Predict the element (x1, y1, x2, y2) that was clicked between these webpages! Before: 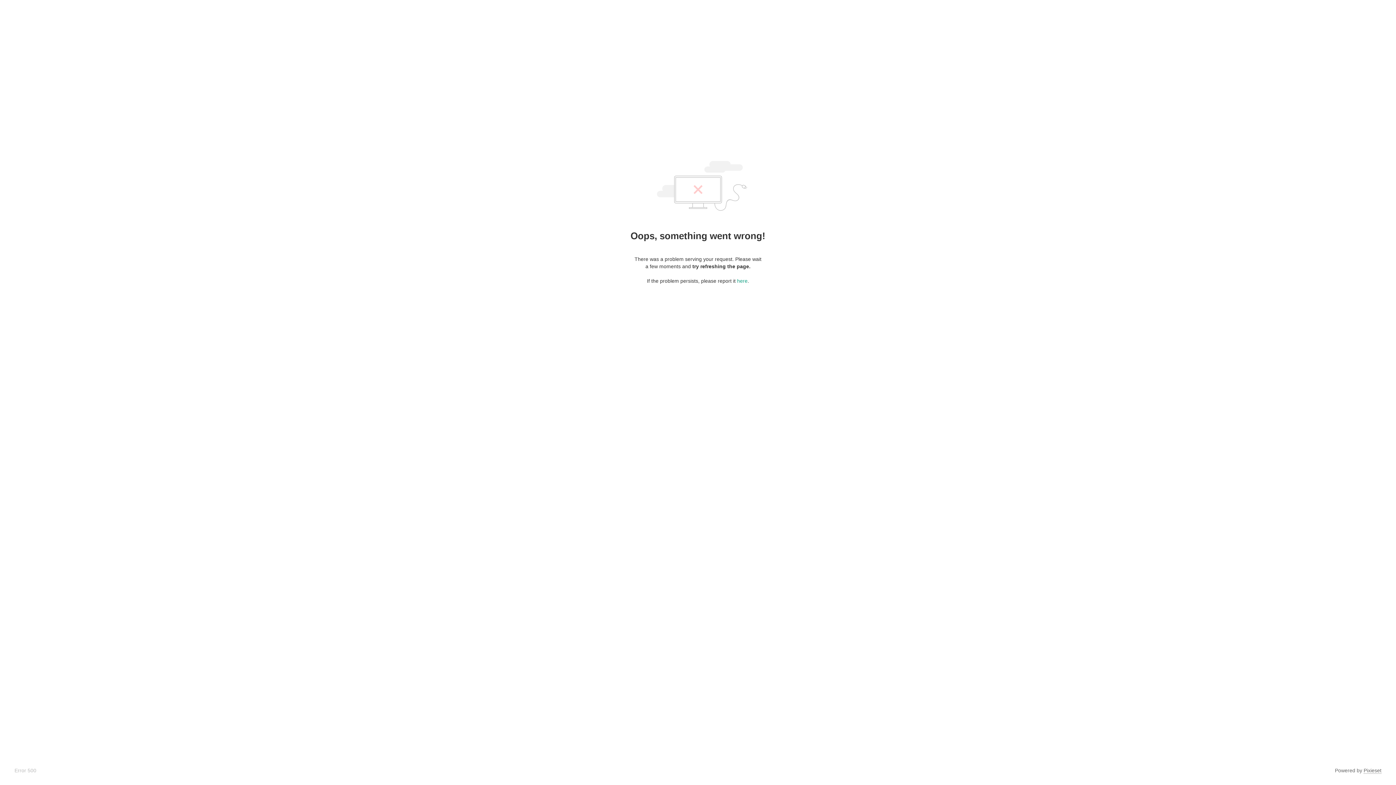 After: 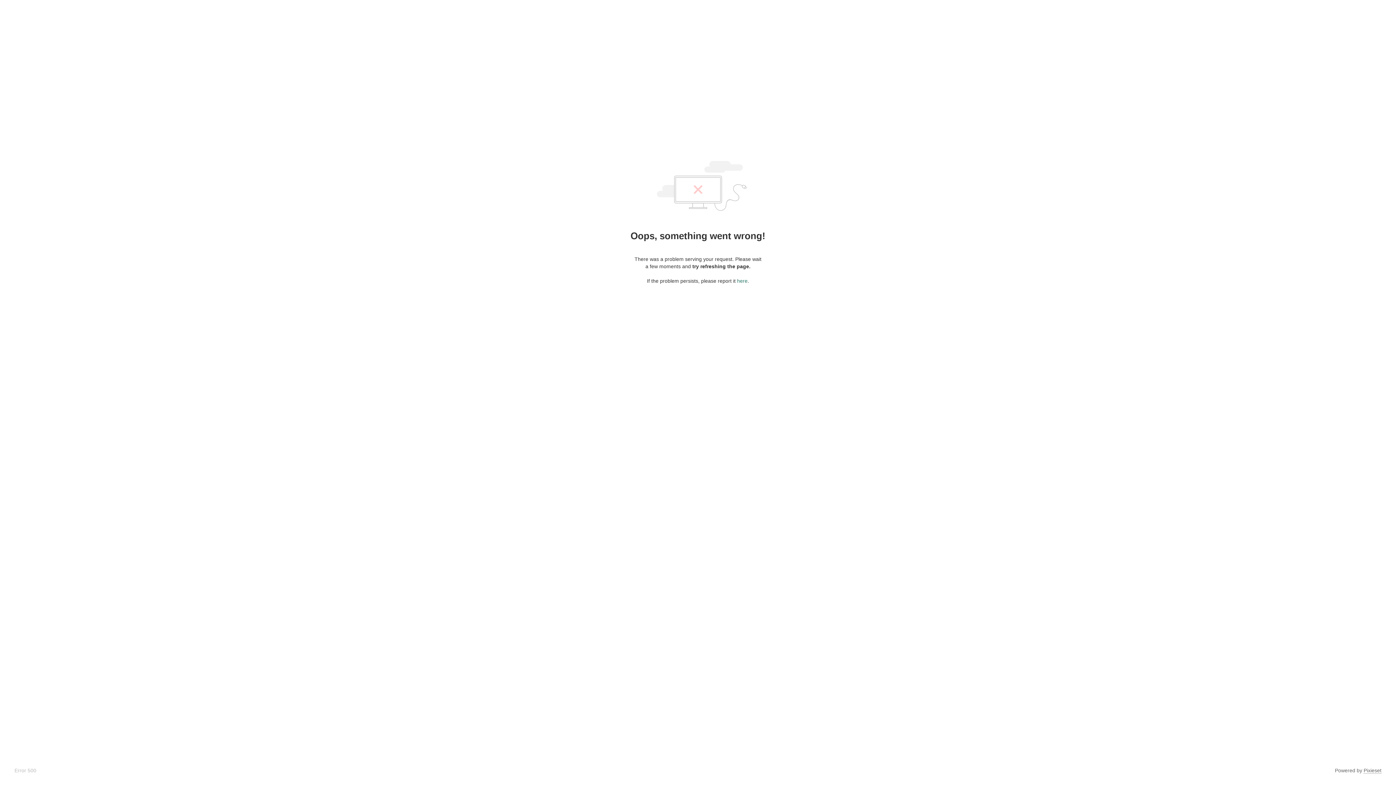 Action: bbox: (737, 278, 747, 284) label: here